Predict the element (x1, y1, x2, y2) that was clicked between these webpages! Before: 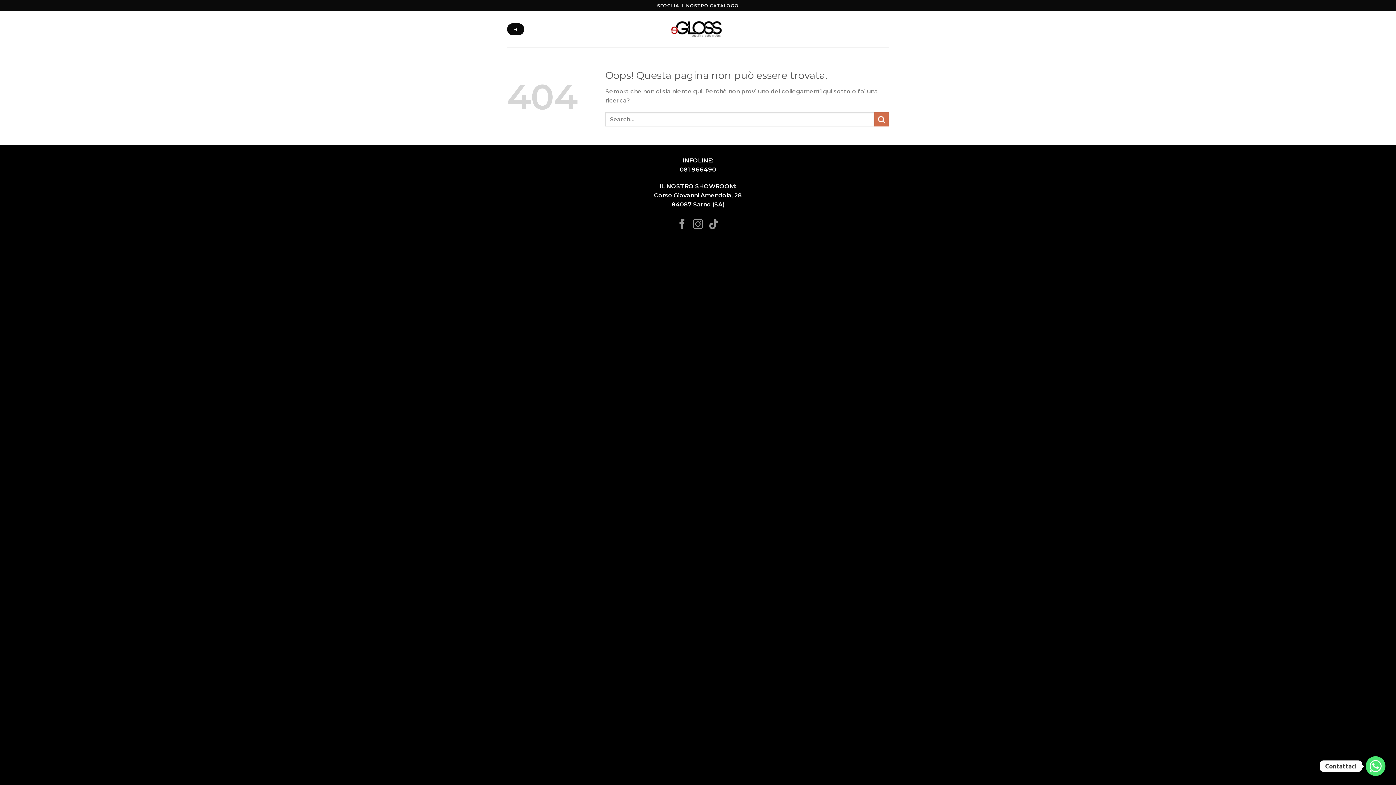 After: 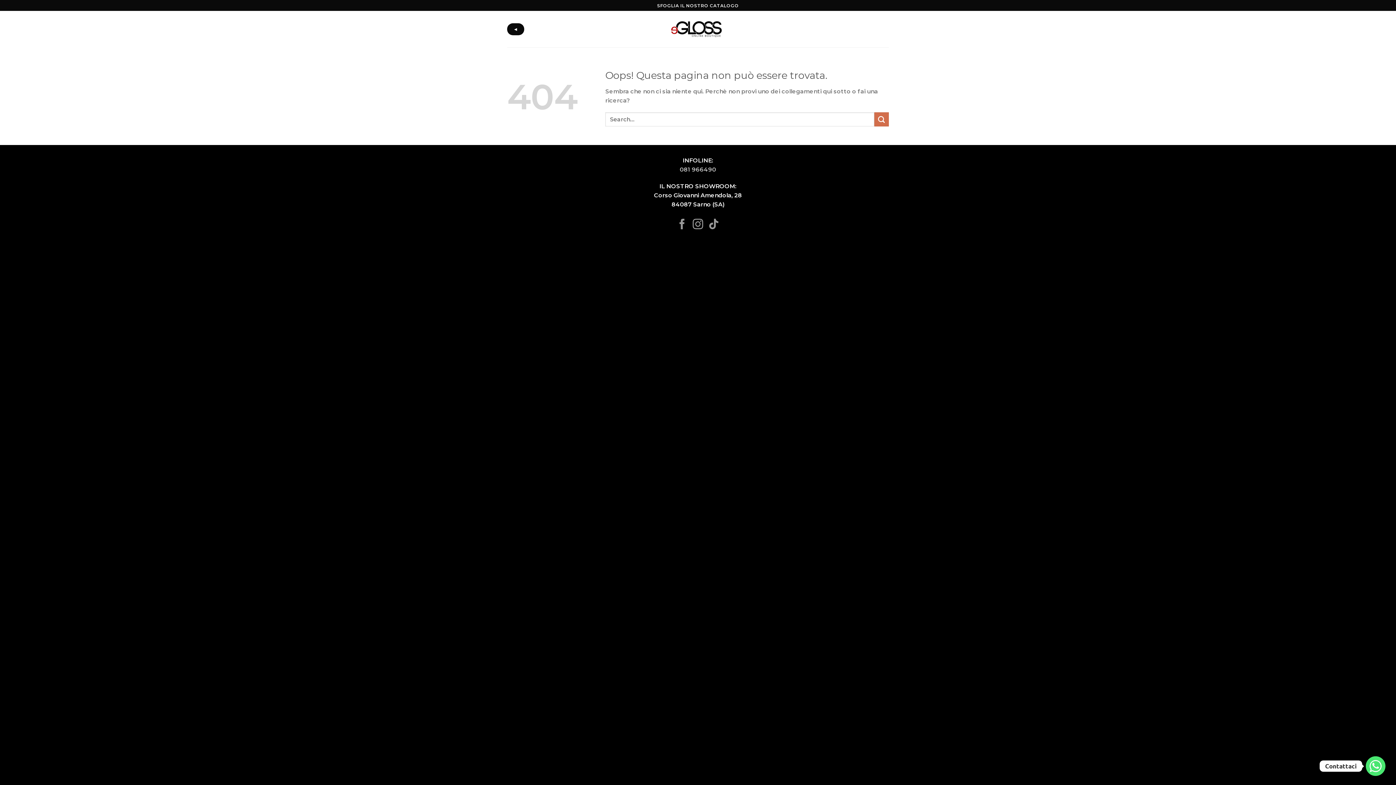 Action: bbox: (680, 166, 716, 173) label: 081 966490